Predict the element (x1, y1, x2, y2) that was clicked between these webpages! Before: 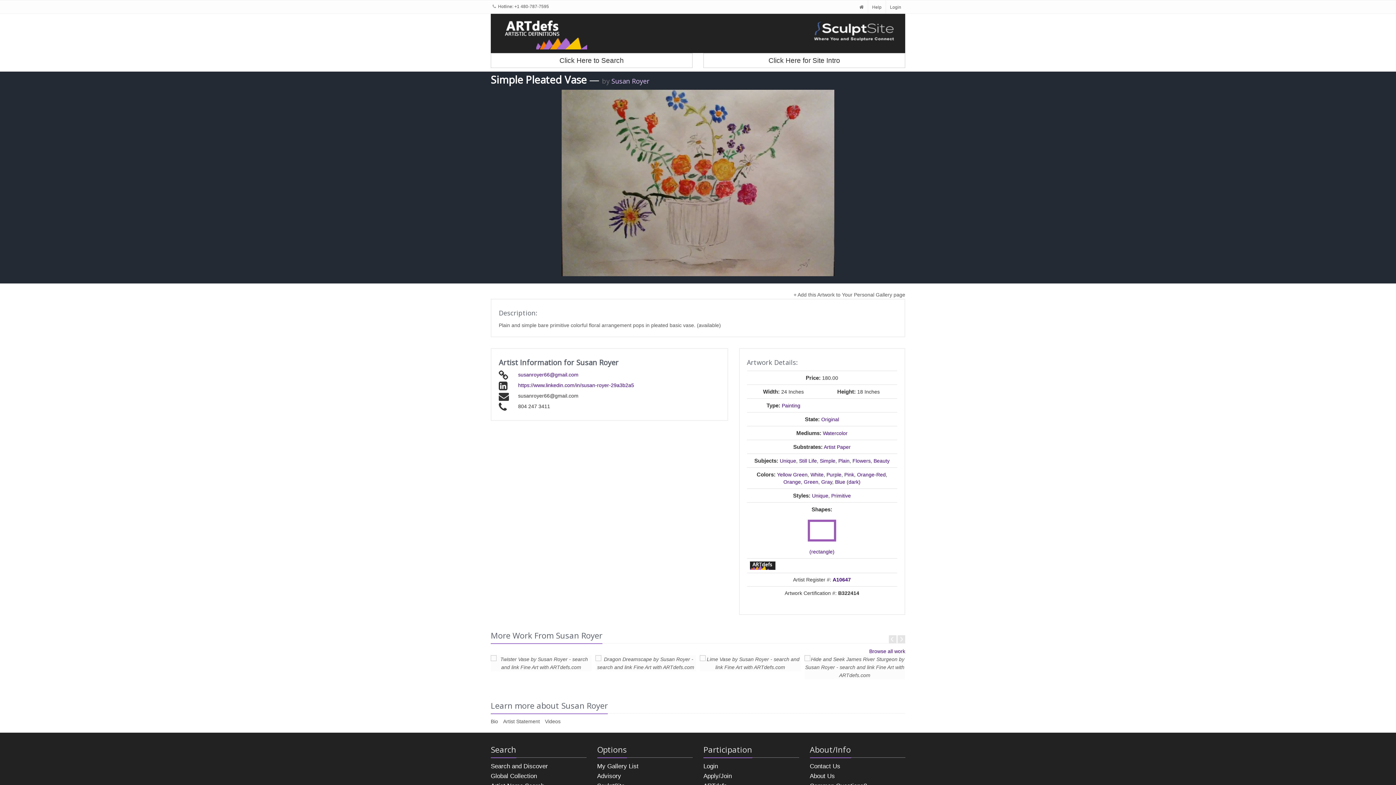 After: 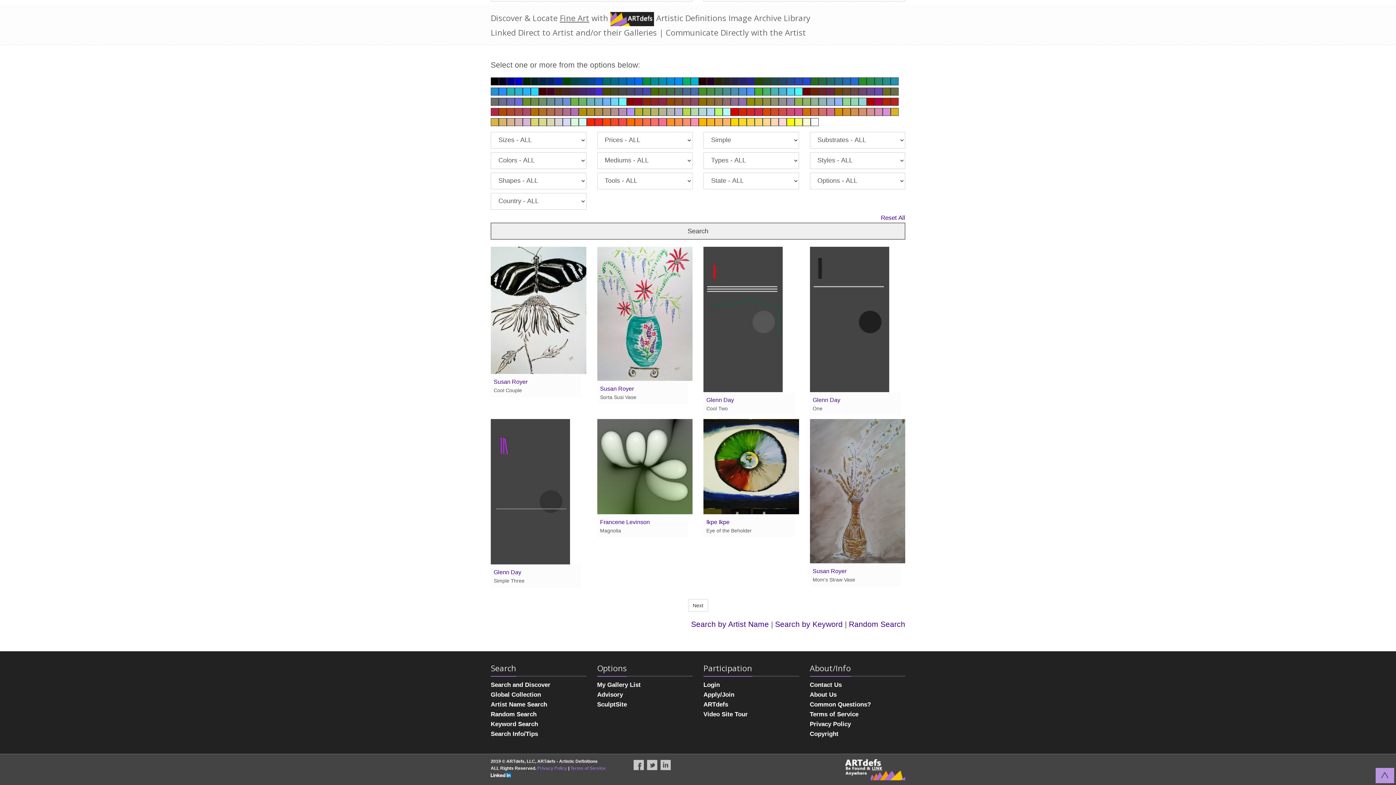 Action: label: Simple bbox: (820, 458, 835, 464)